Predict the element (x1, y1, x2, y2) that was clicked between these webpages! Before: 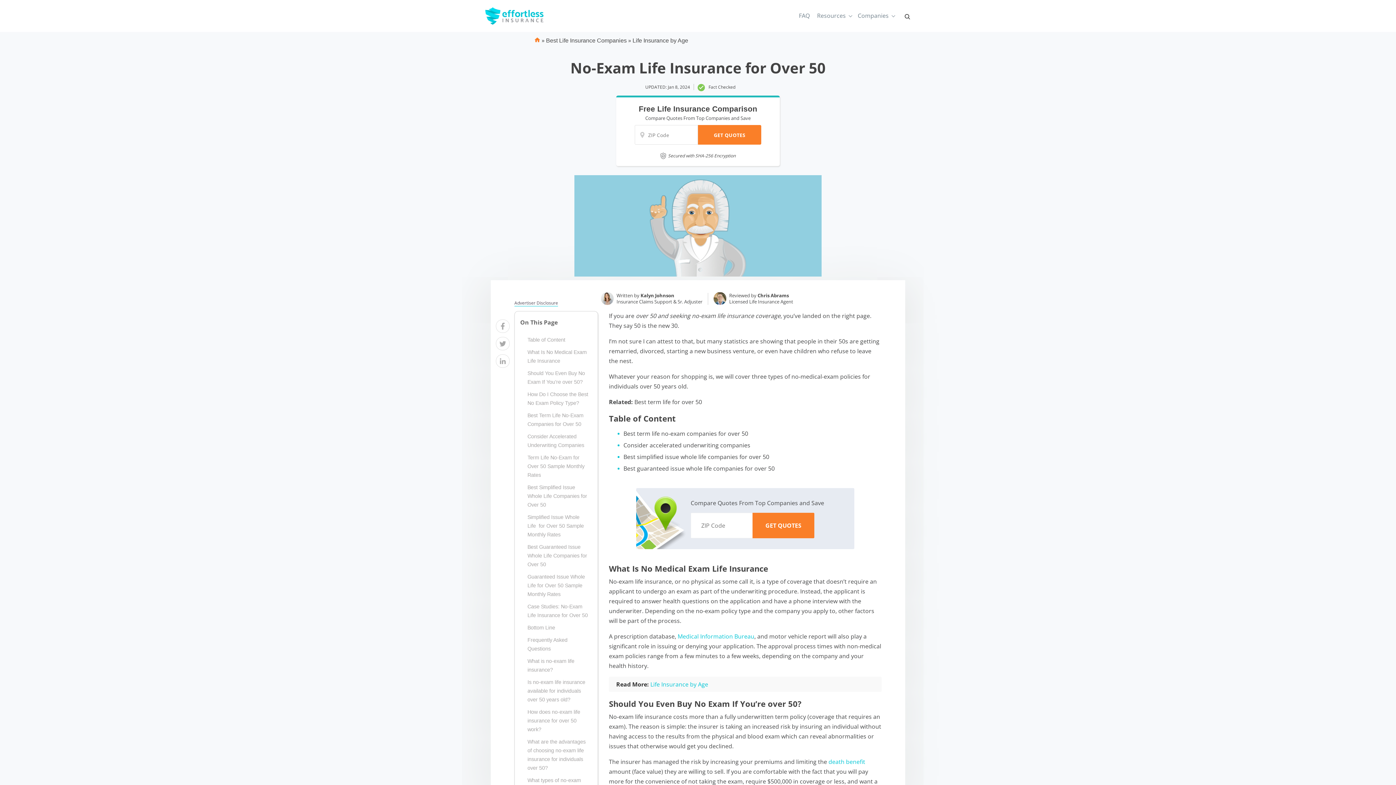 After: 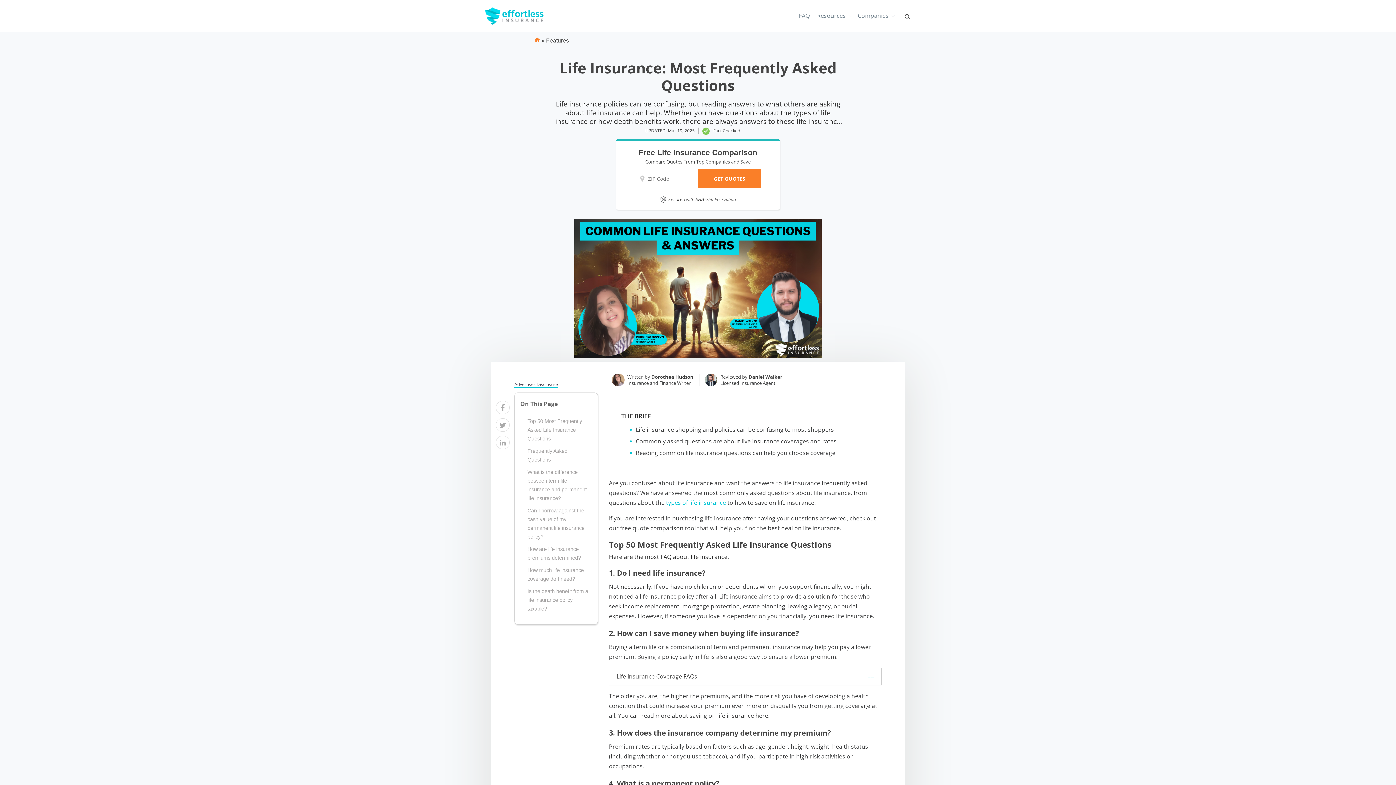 Action: bbox: (795, 3, 813, 28) label: FAQ